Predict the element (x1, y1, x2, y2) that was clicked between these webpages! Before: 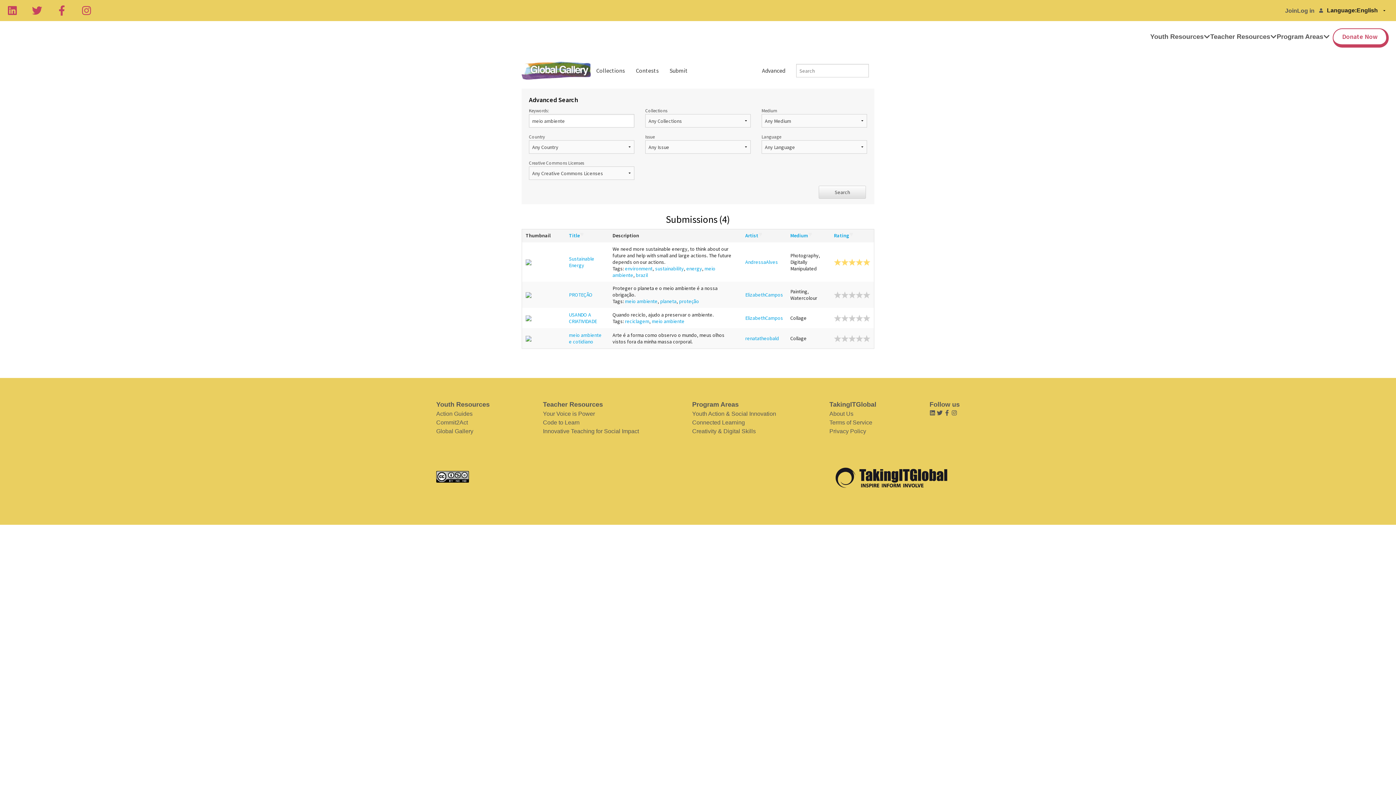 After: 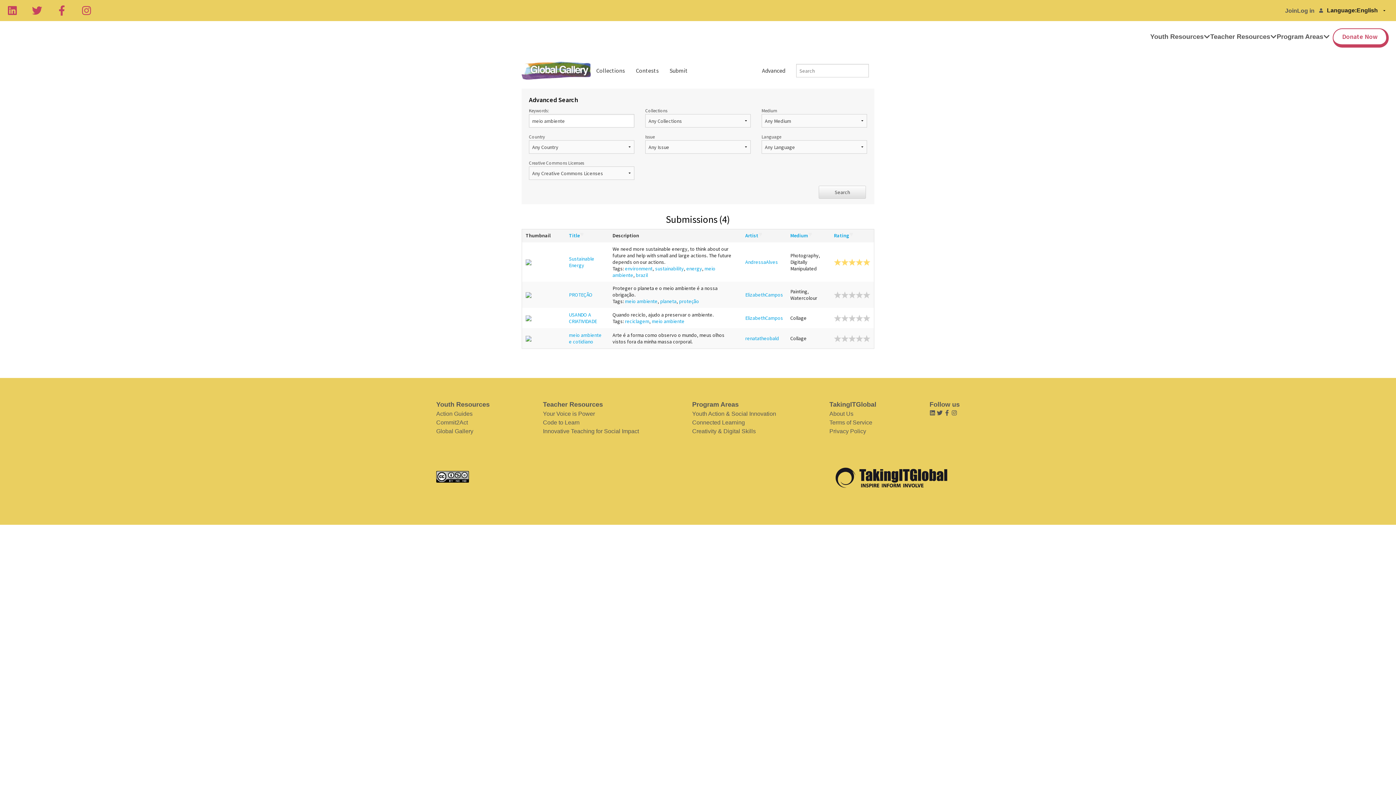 Action: bbox: (436, 471, 472, 482)